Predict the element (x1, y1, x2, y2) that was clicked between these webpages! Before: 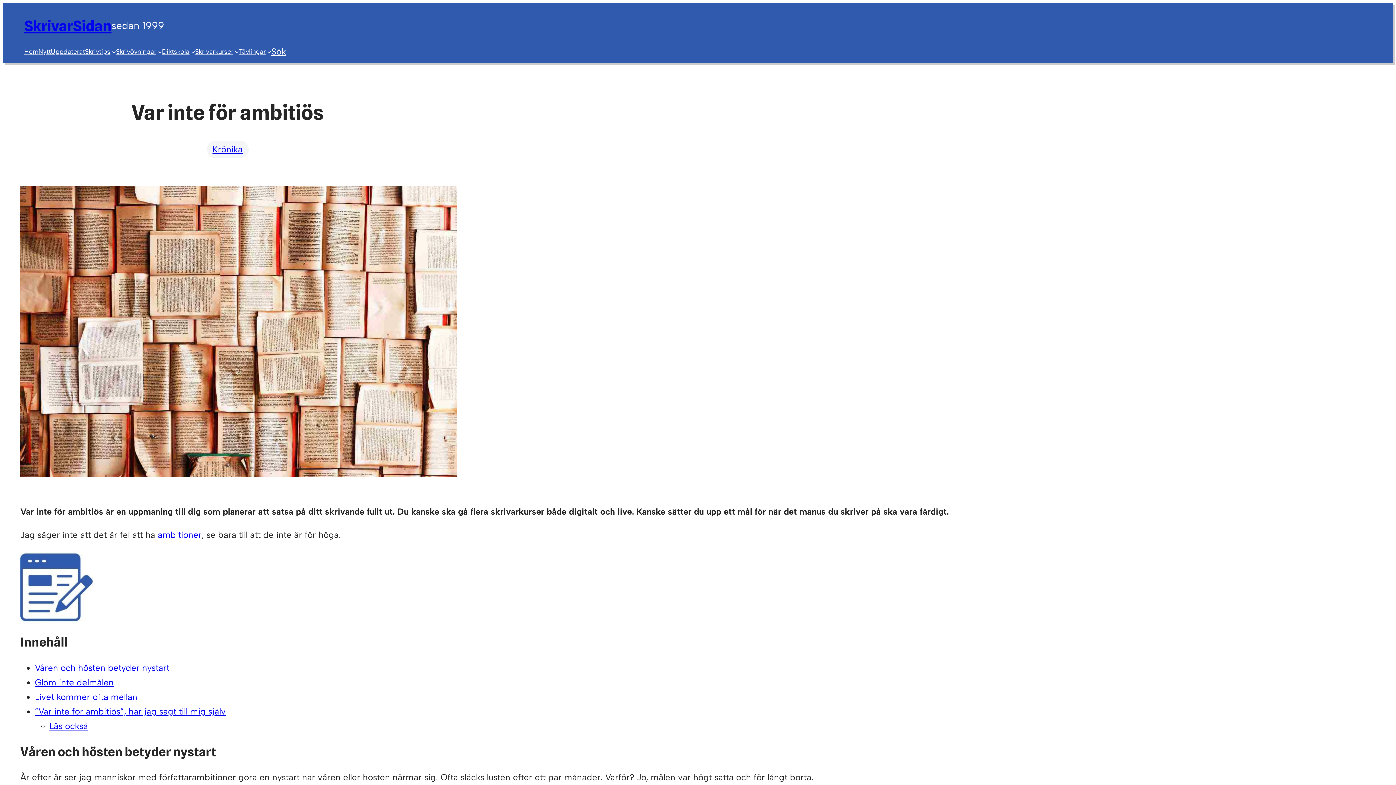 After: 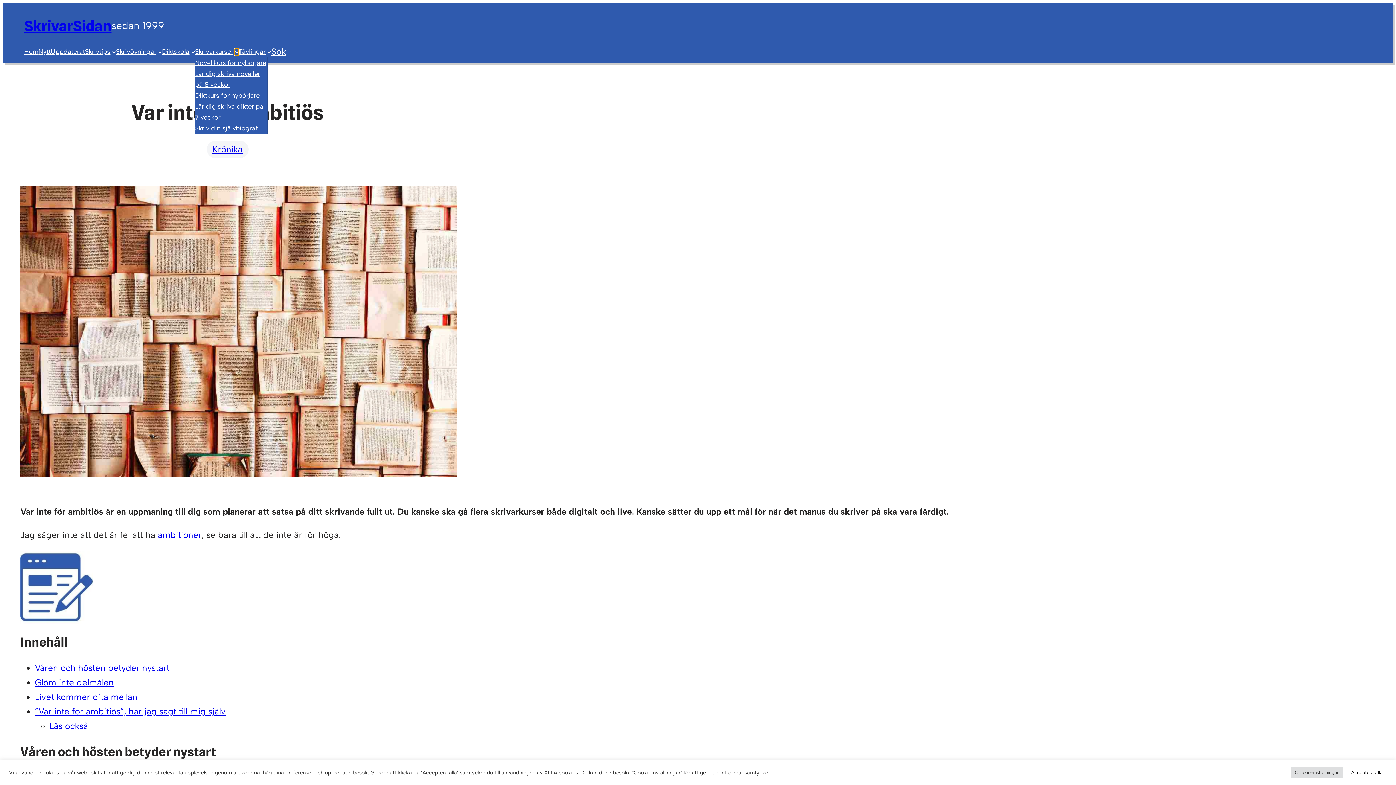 Action: bbox: (234, 49, 238, 53) label: Undermeny för Skrivarkurser